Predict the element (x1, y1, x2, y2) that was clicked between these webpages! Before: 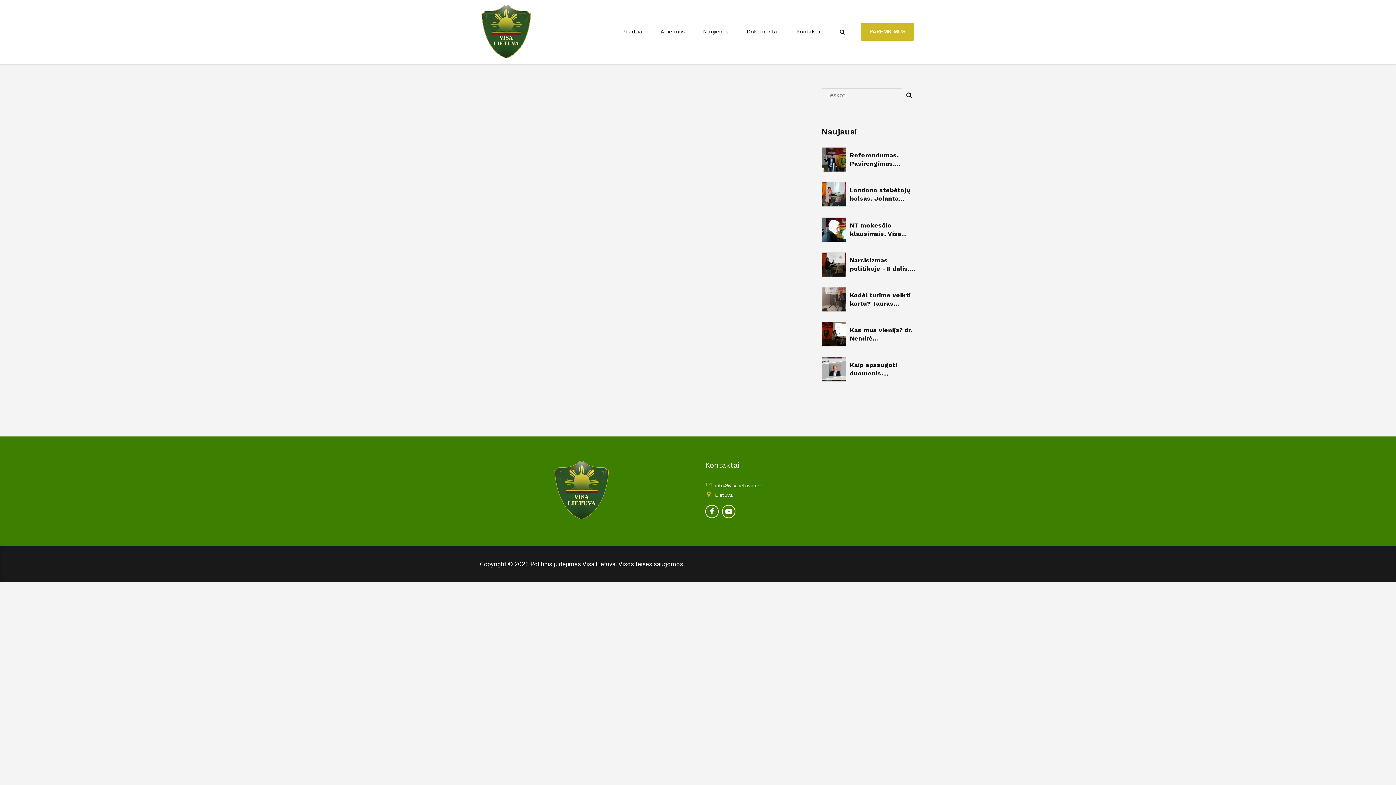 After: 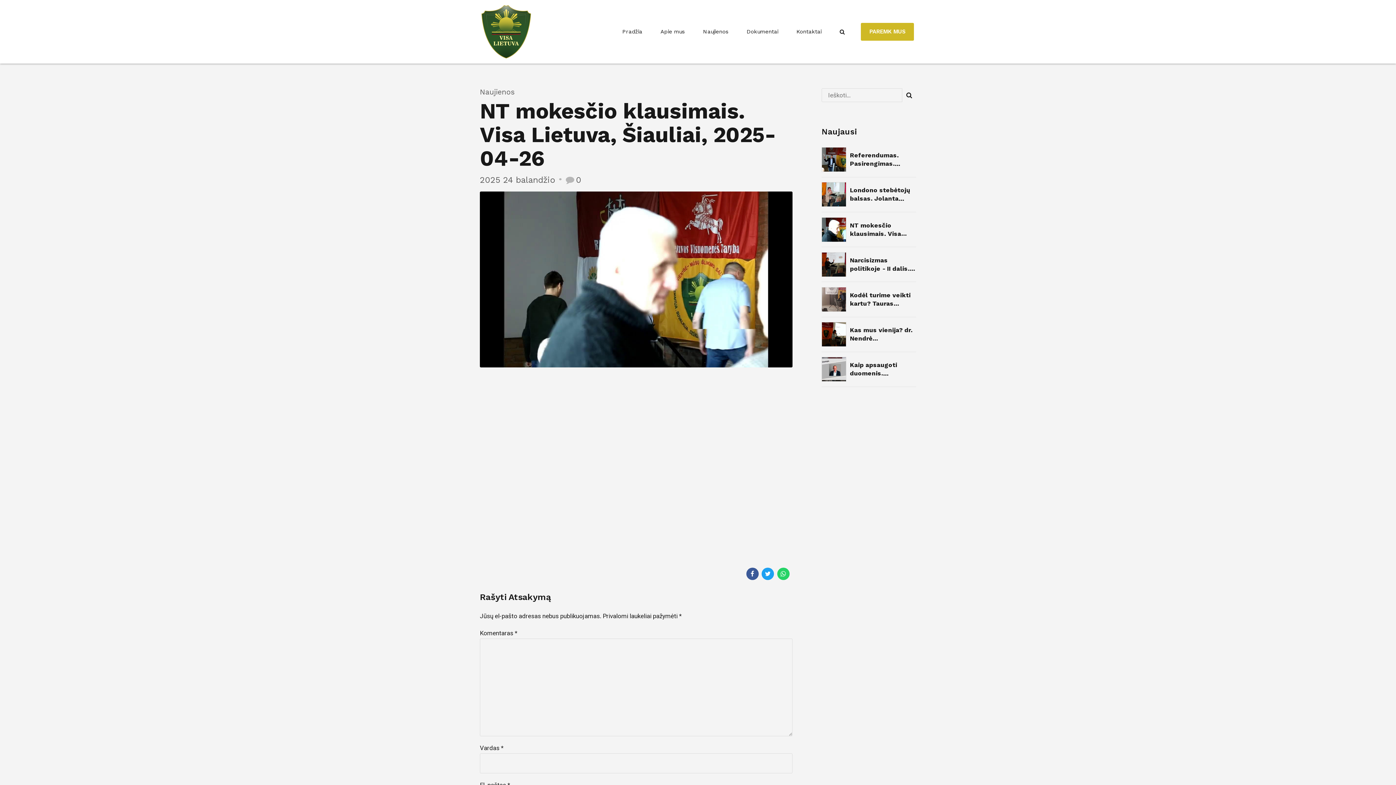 Action: bbox: (850, 221, 916, 238) label: NT mokesčio klausimais. Visa Lietuva, Šiauliai, 2025-04-26